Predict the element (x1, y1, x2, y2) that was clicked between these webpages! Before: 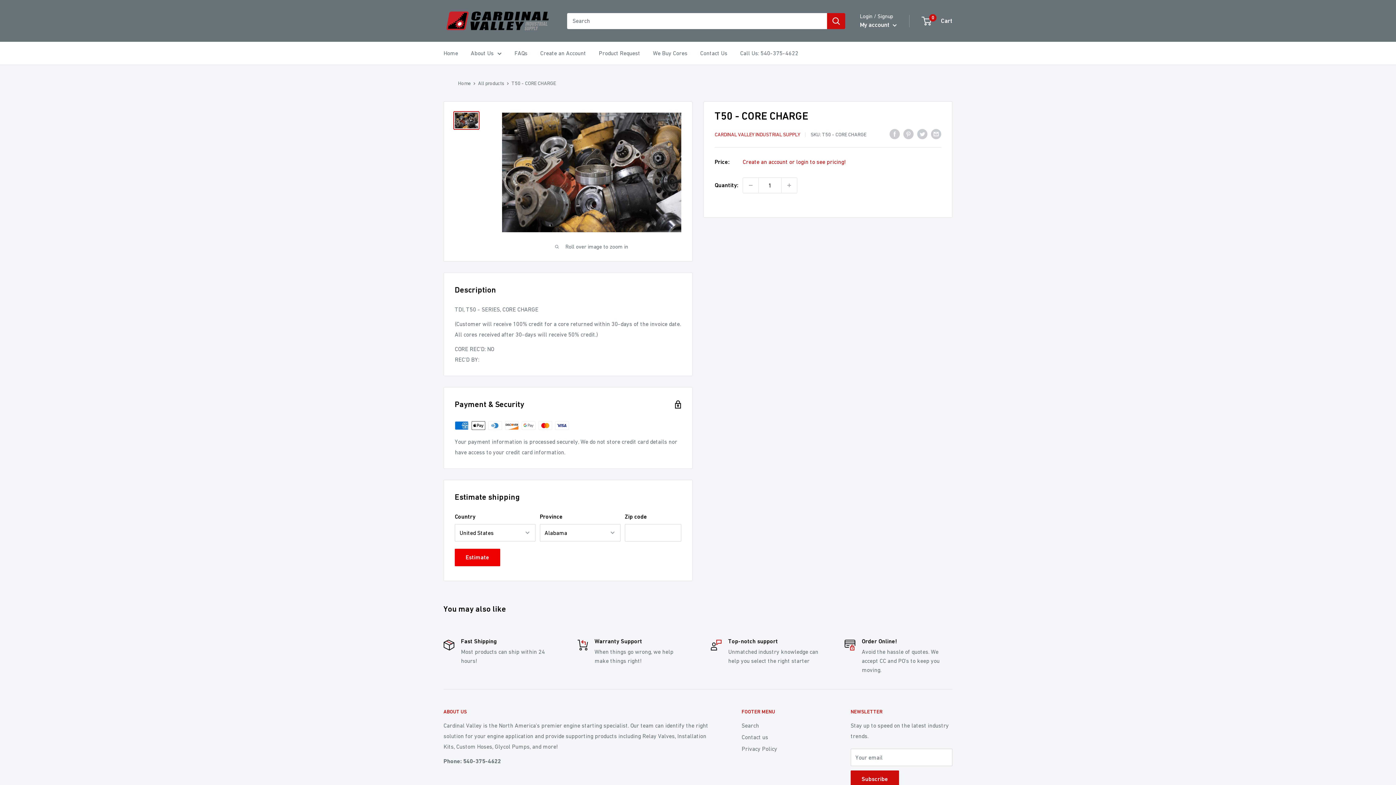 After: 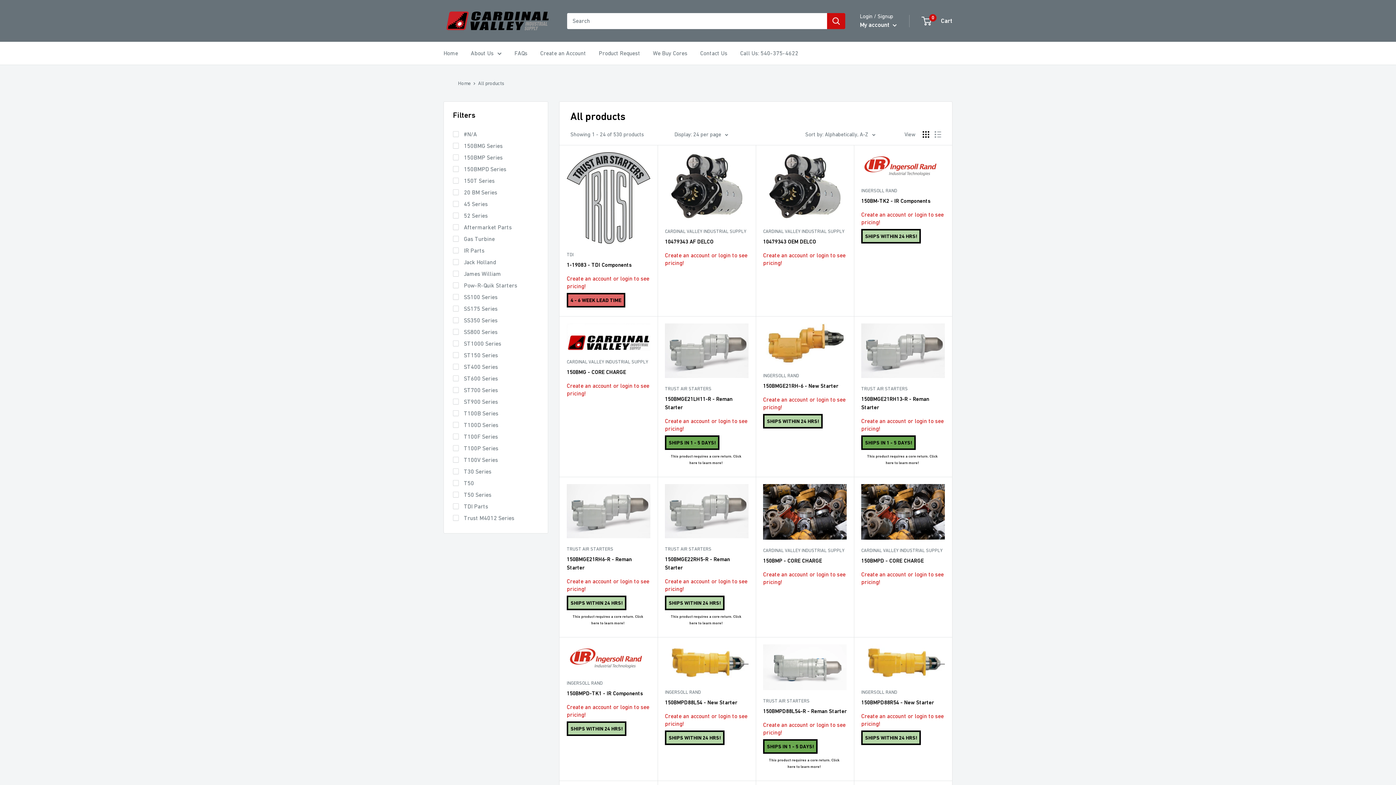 Action: label: All products bbox: (478, 80, 504, 86)